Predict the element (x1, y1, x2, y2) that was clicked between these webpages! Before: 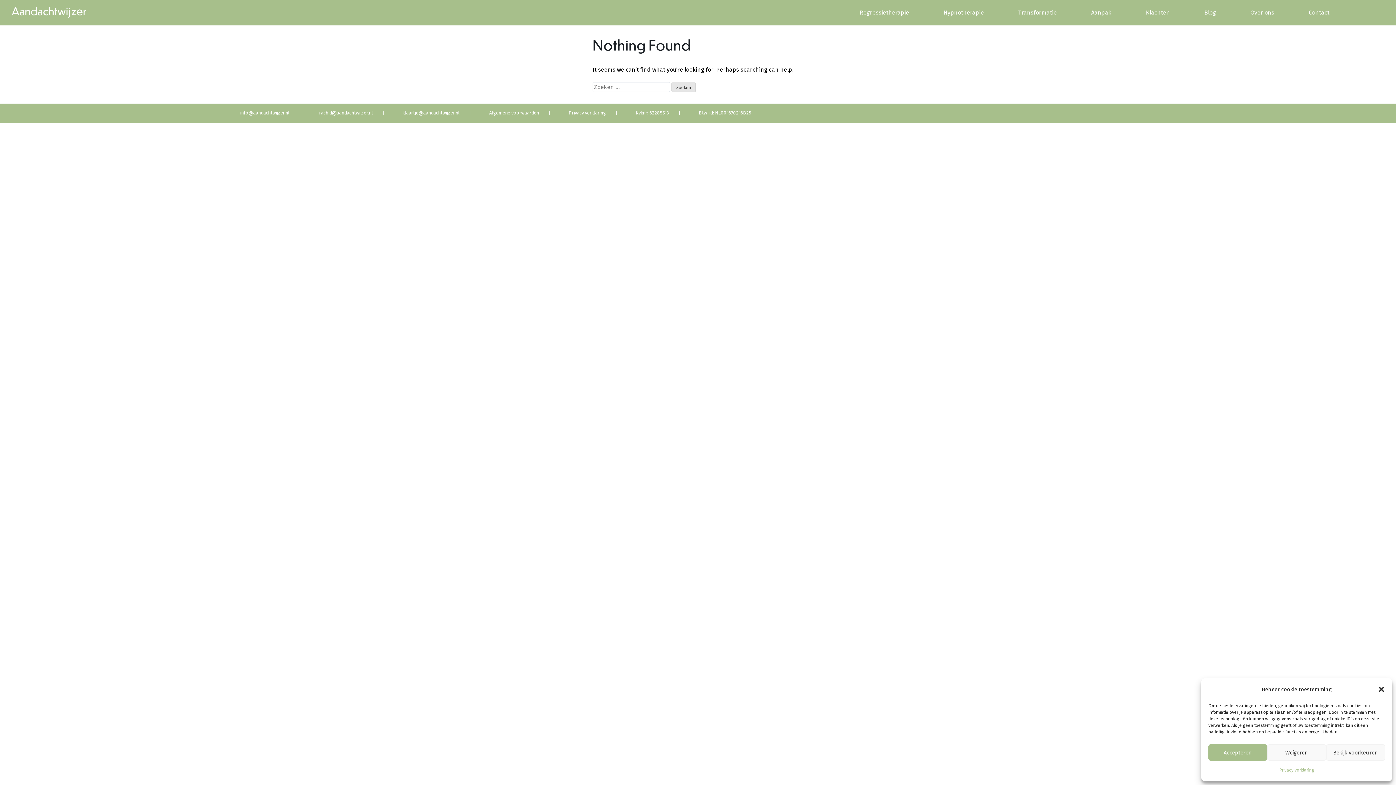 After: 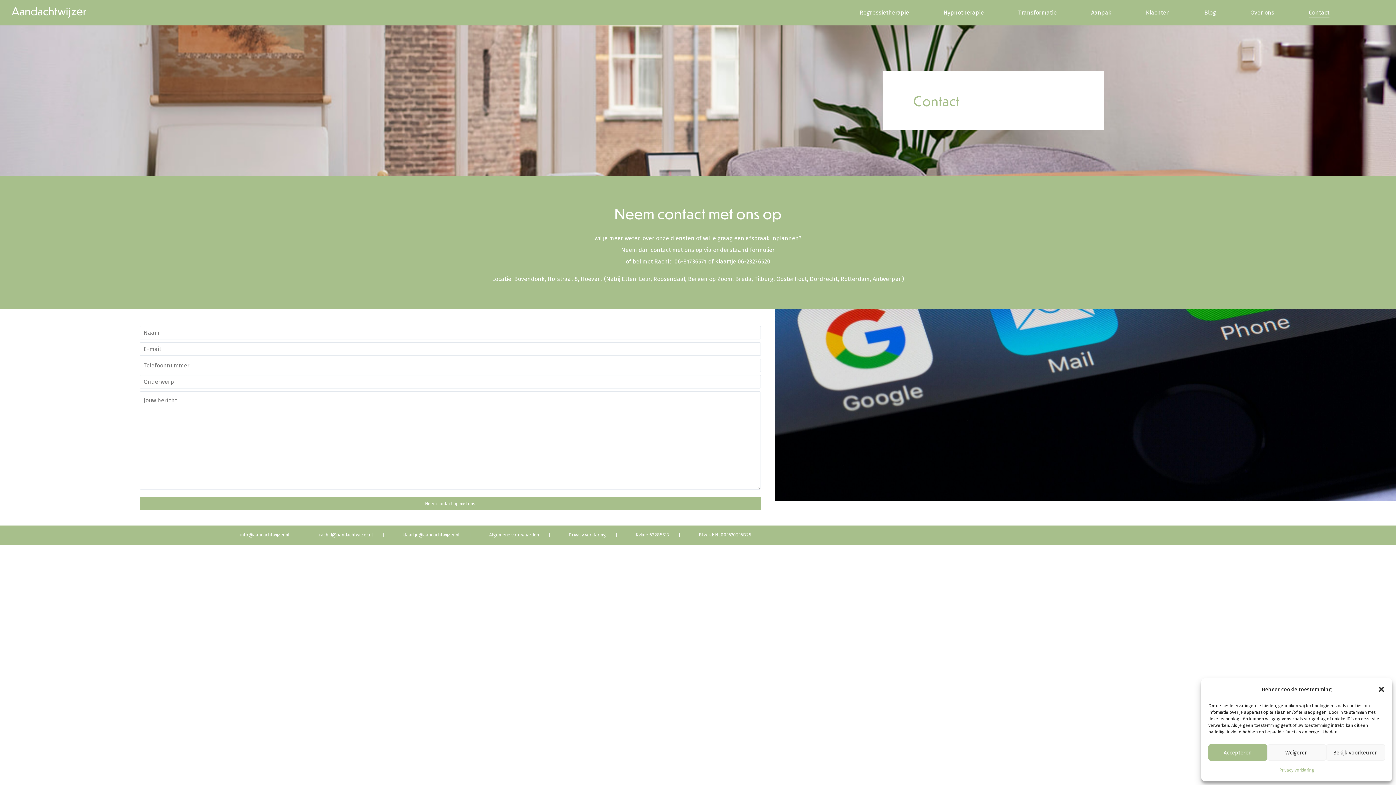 Action: label: Contact bbox: (1309, 9, 1329, 16)